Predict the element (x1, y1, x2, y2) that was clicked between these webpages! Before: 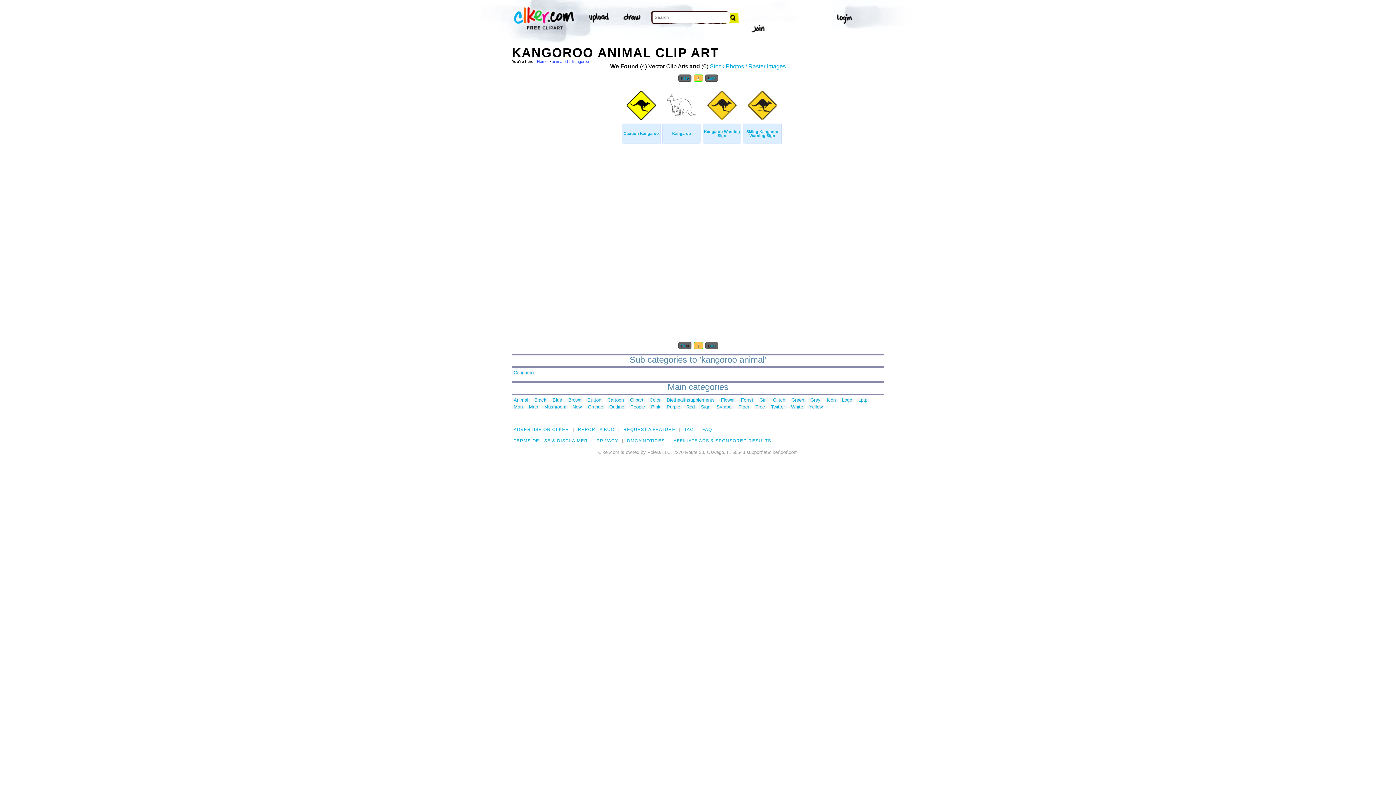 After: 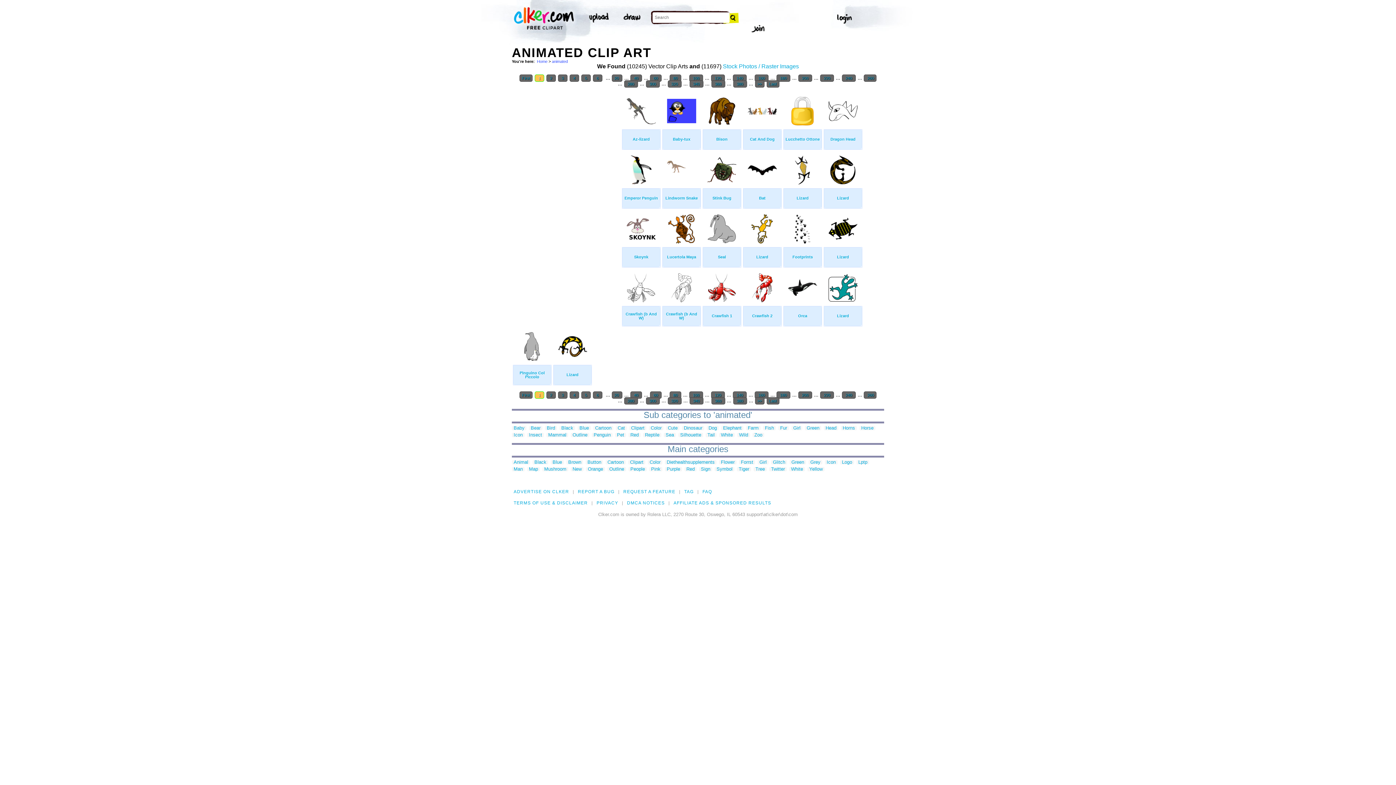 Action: bbox: (552, 59, 568, 63) label: animated